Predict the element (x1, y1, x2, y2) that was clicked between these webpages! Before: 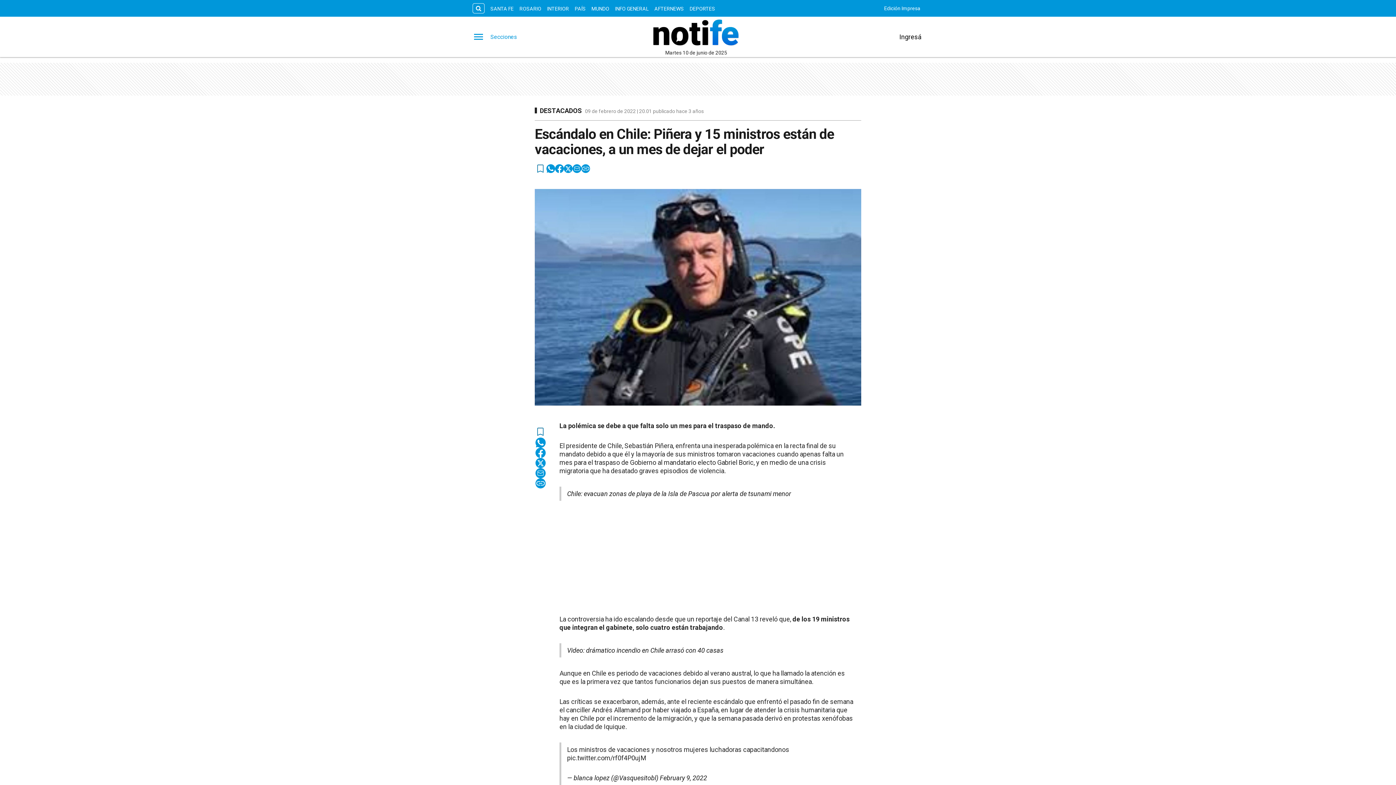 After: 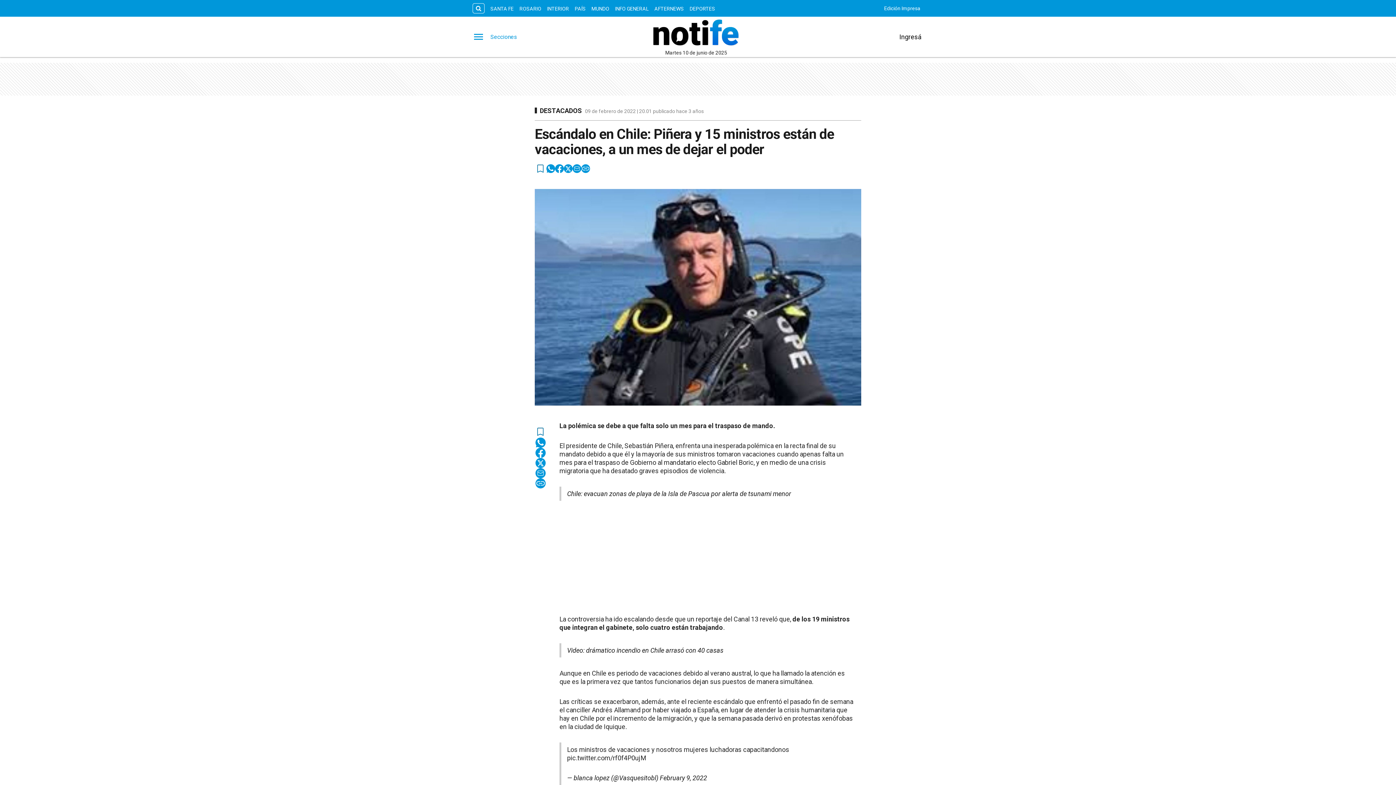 Action: label: twitter bbox: (564, 164, 572, 173)